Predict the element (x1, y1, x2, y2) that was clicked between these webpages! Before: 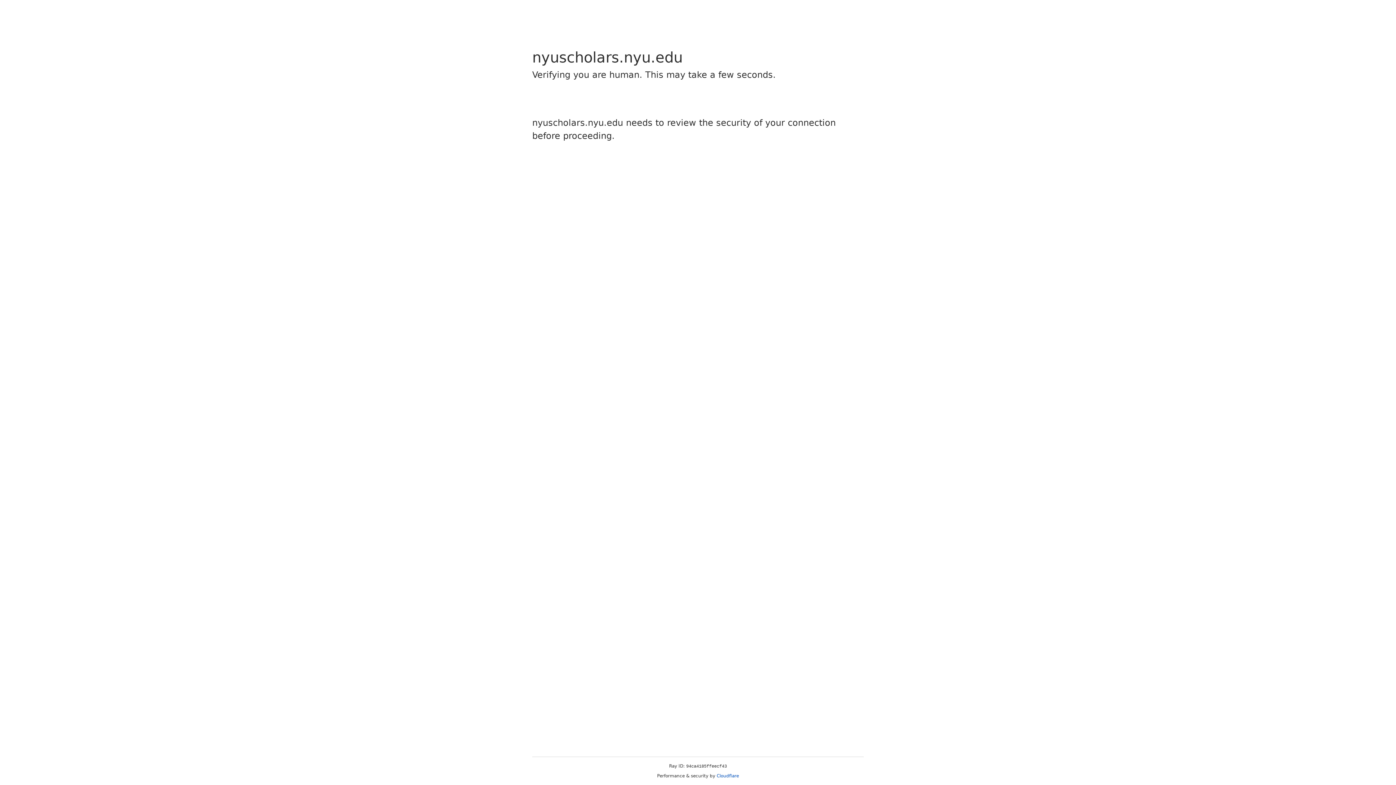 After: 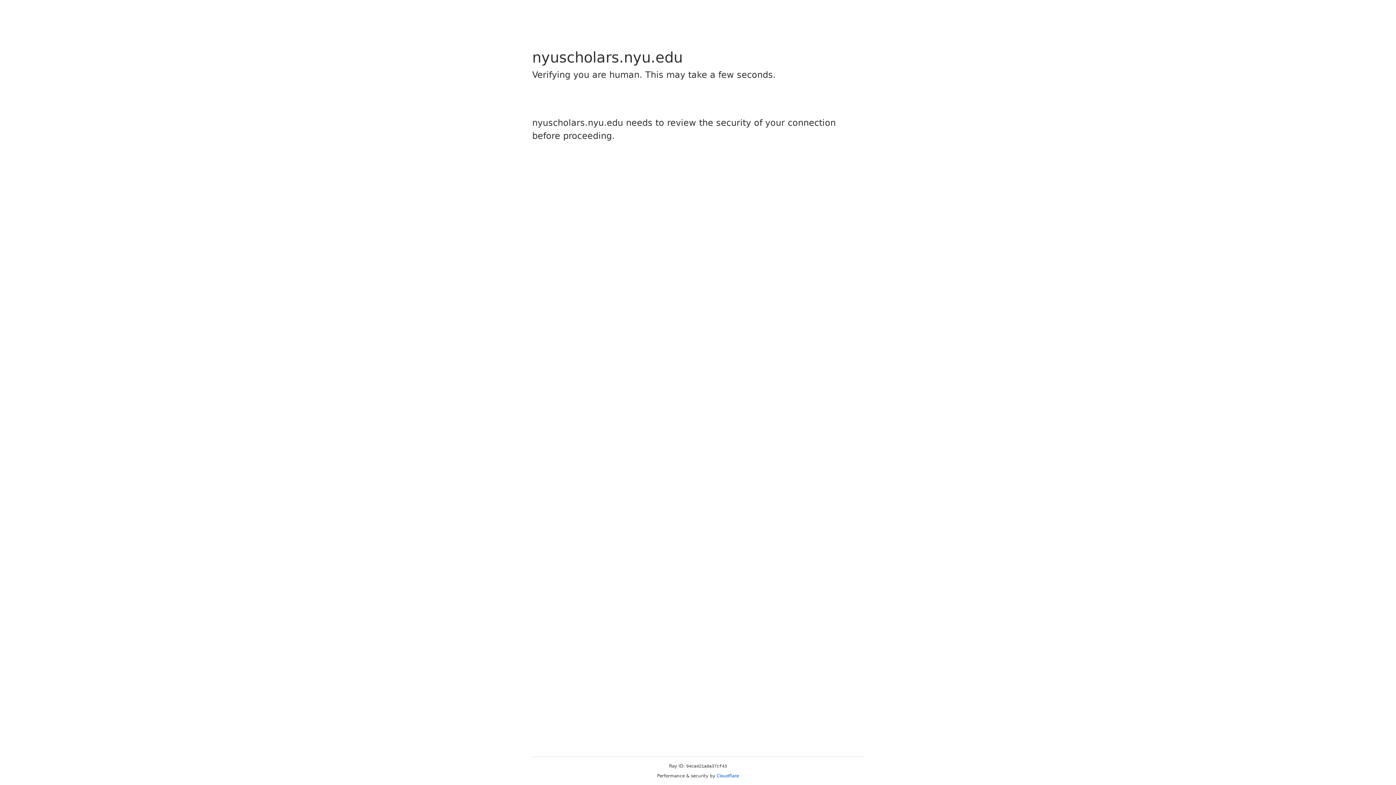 Action: bbox: (716, 773, 739, 778) label: Cloudflare